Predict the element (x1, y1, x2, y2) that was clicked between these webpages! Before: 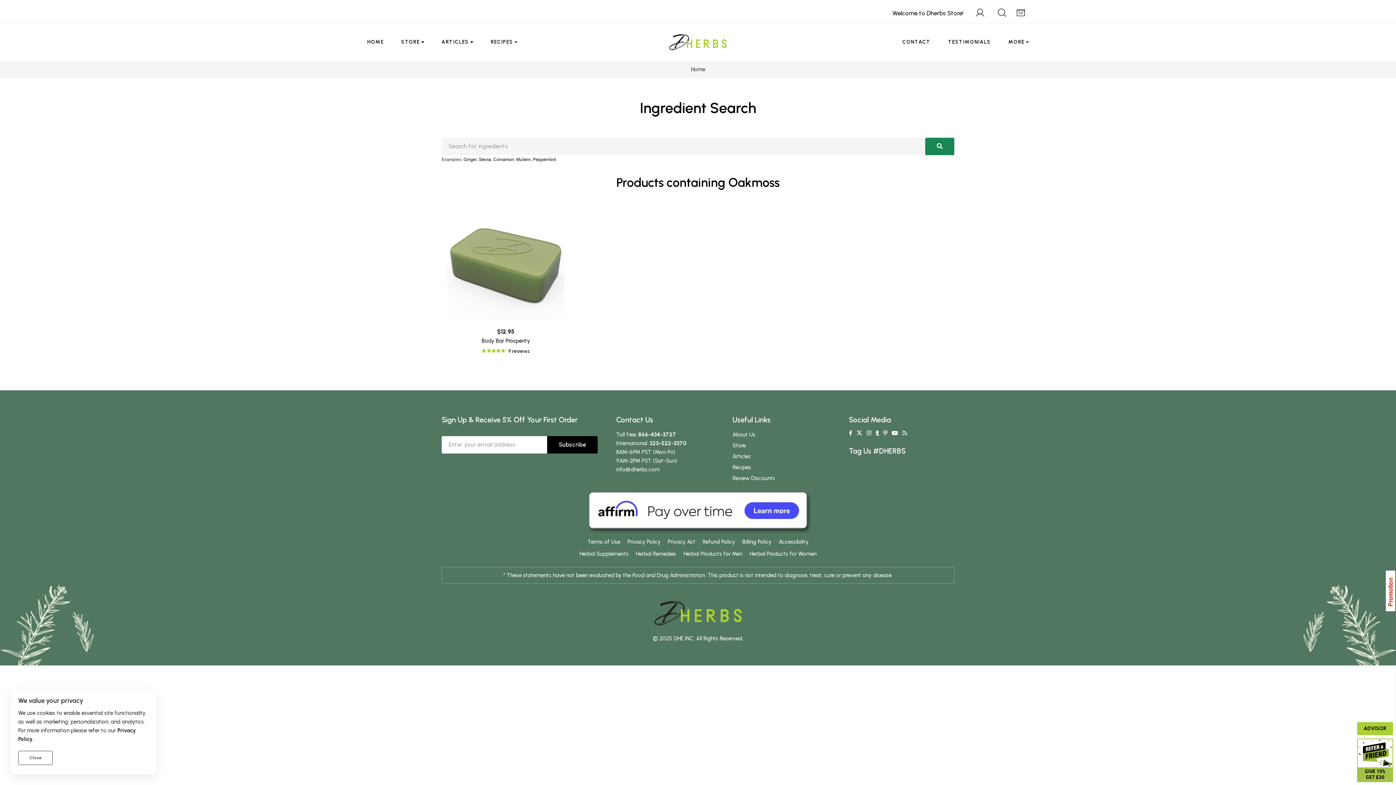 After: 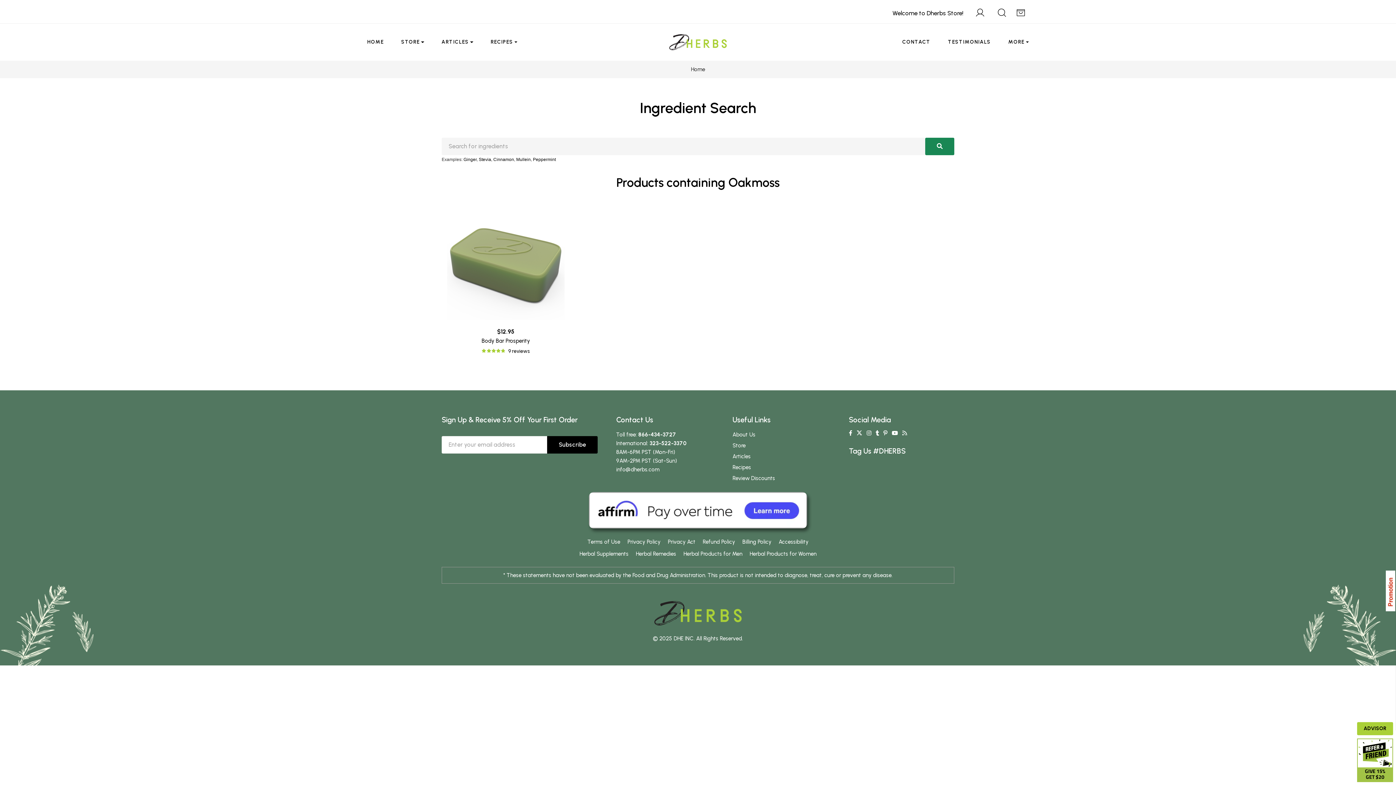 Action: bbox: (18, 751, 52, 765) label: Close